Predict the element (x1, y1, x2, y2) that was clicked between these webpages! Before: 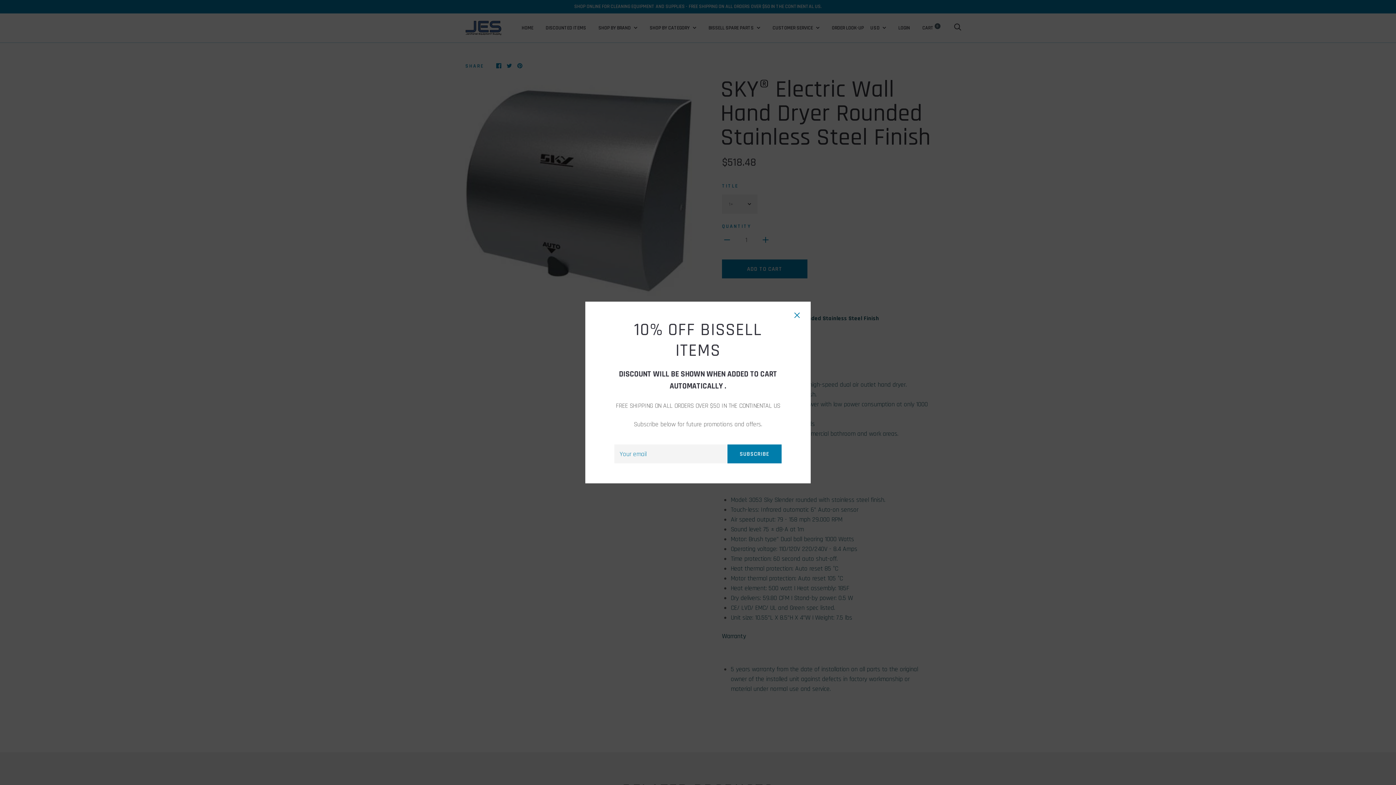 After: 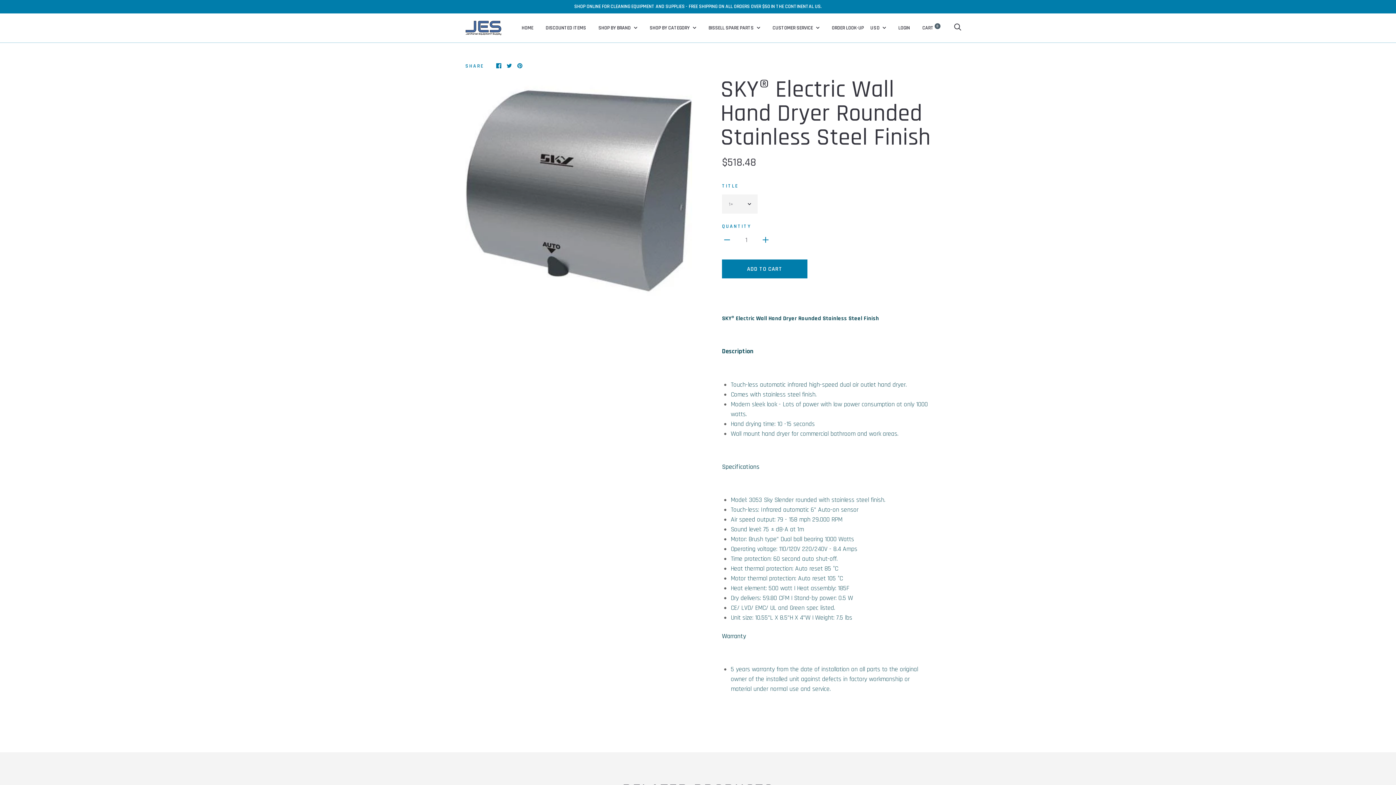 Action: bbox: (795, 312, 800, 321)